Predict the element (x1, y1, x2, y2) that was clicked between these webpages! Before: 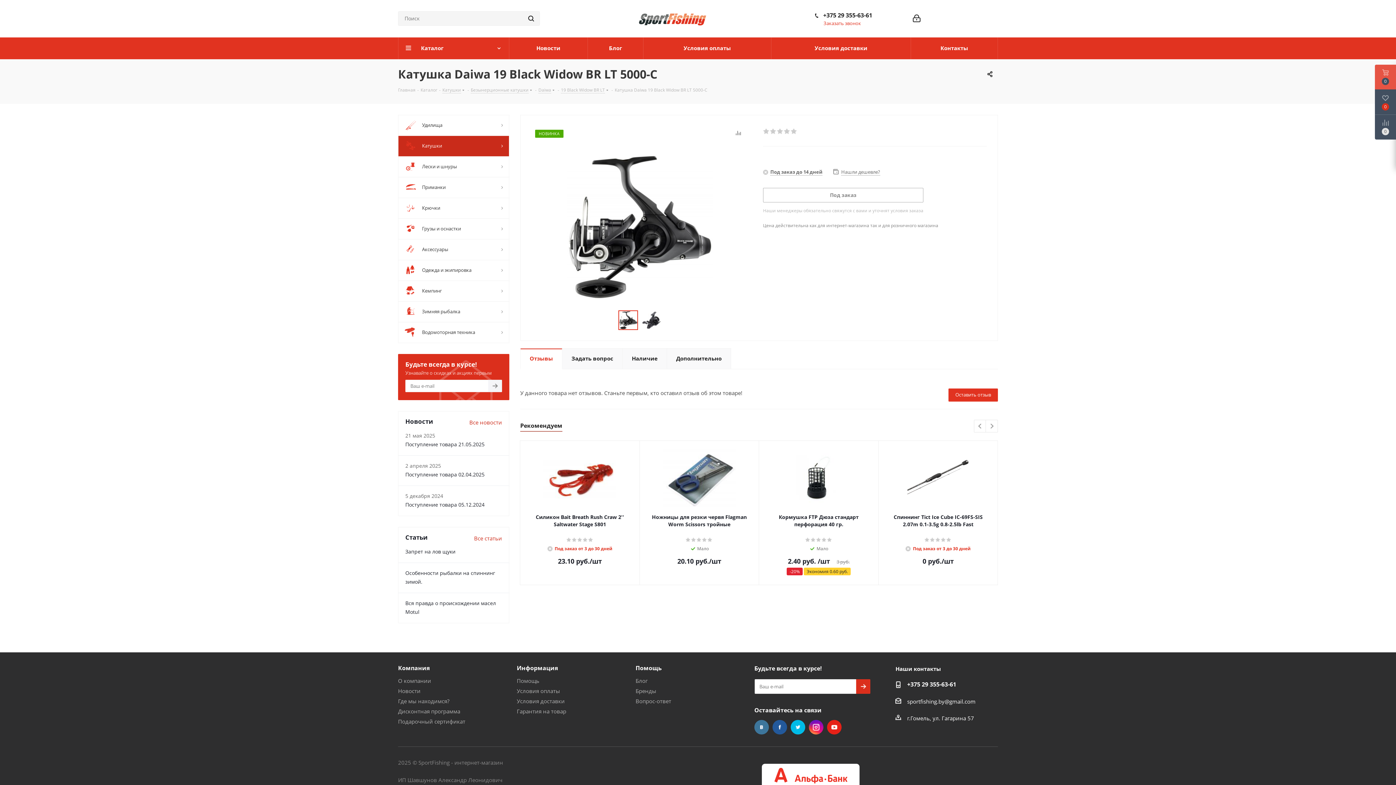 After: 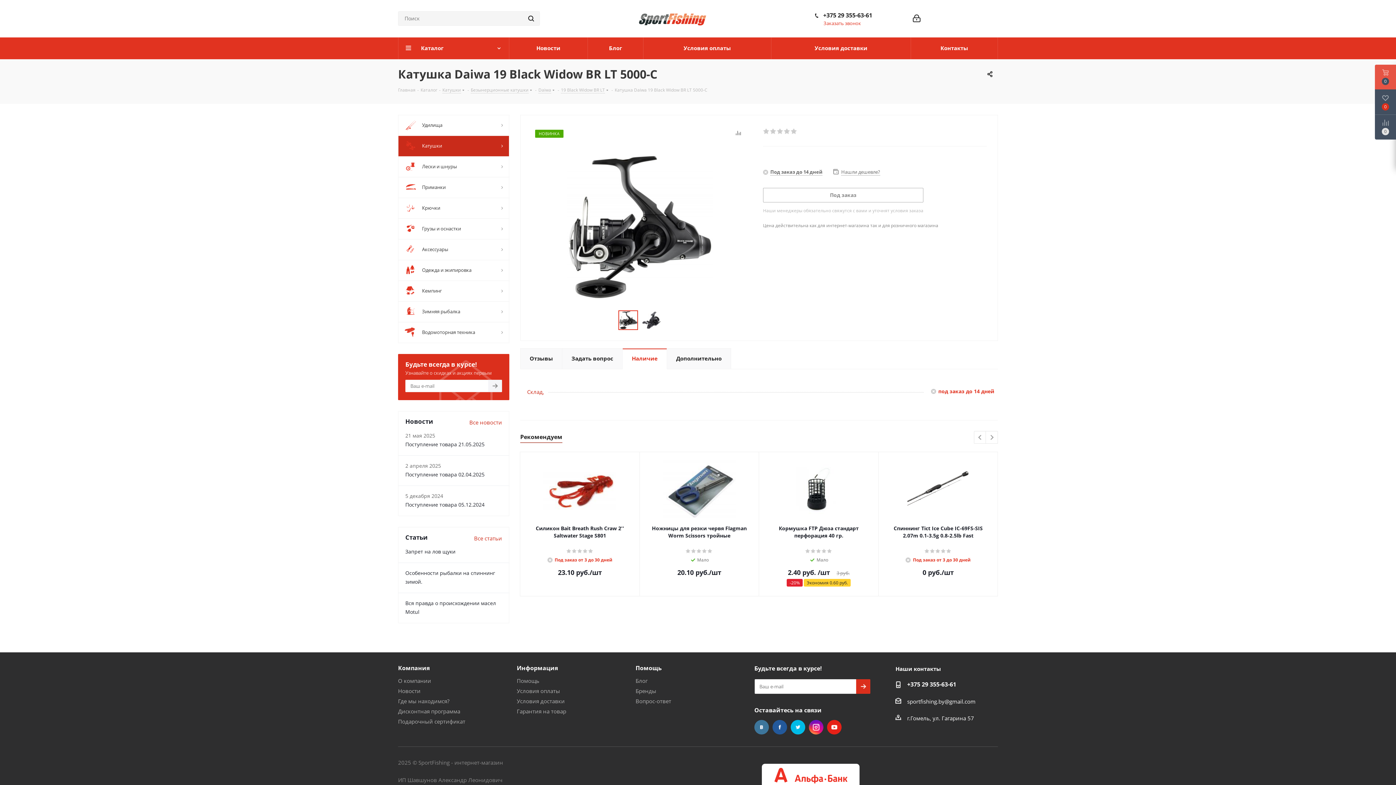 Action: label: Наличие bbox: (622, 348, 667, 369)